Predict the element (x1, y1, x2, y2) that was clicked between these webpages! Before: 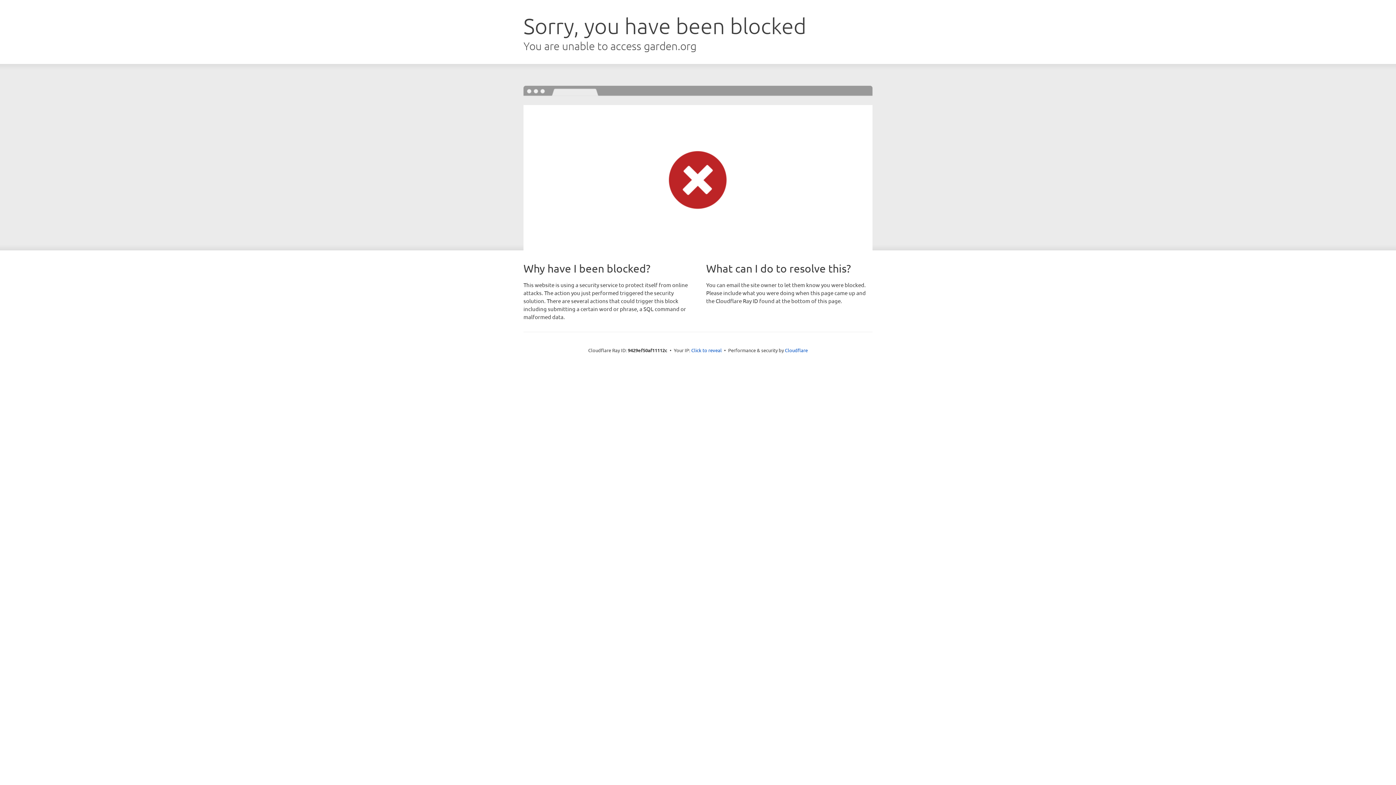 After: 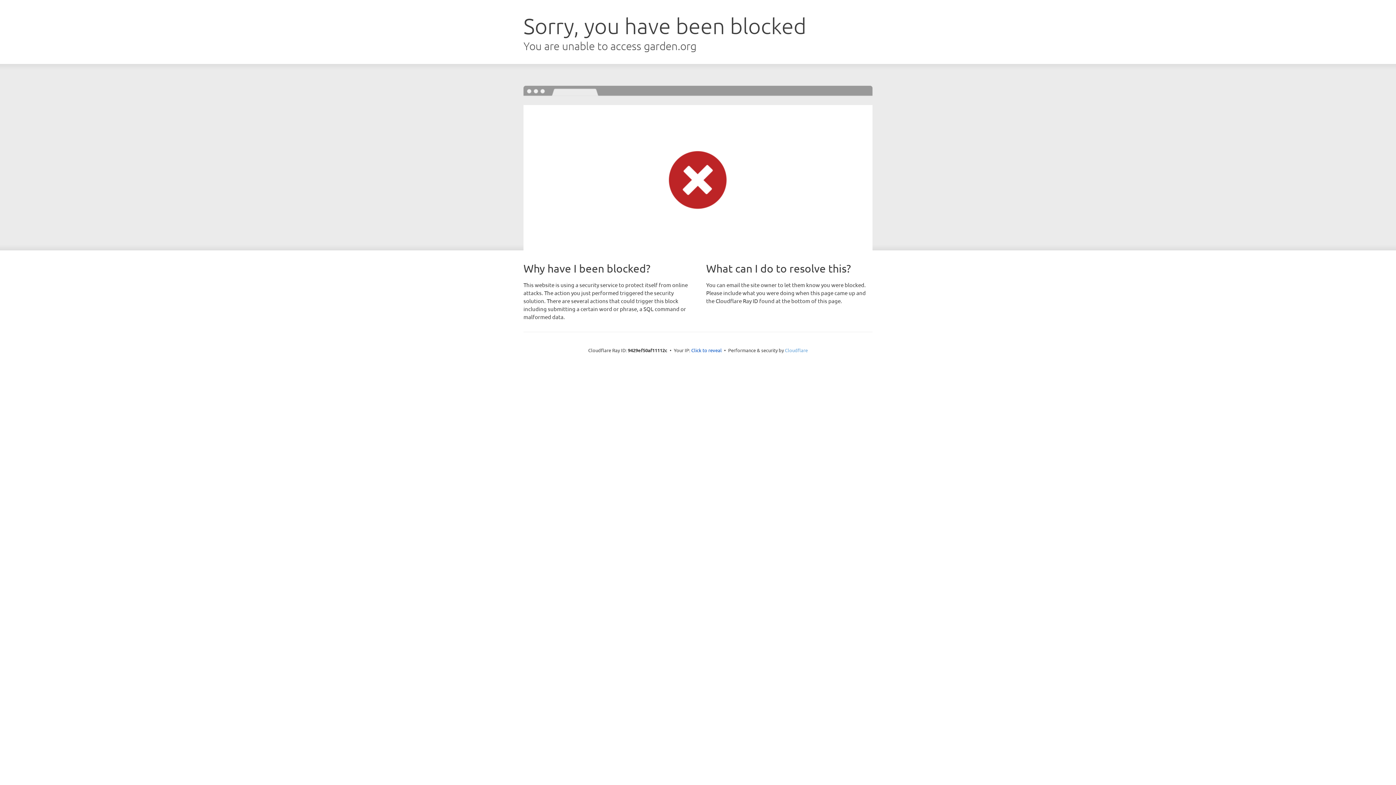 Action: label: Cloudflare bbox: (785, 347, 808, 353)